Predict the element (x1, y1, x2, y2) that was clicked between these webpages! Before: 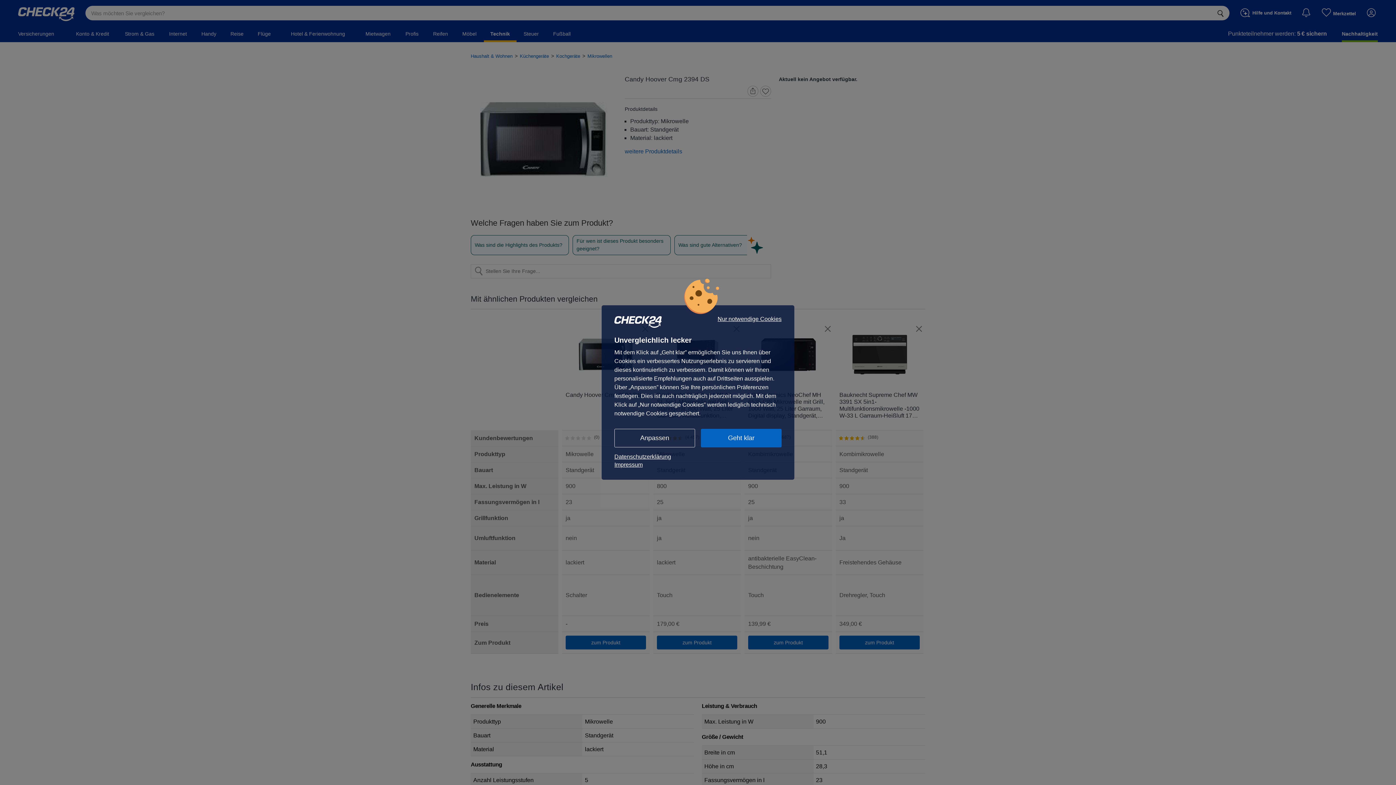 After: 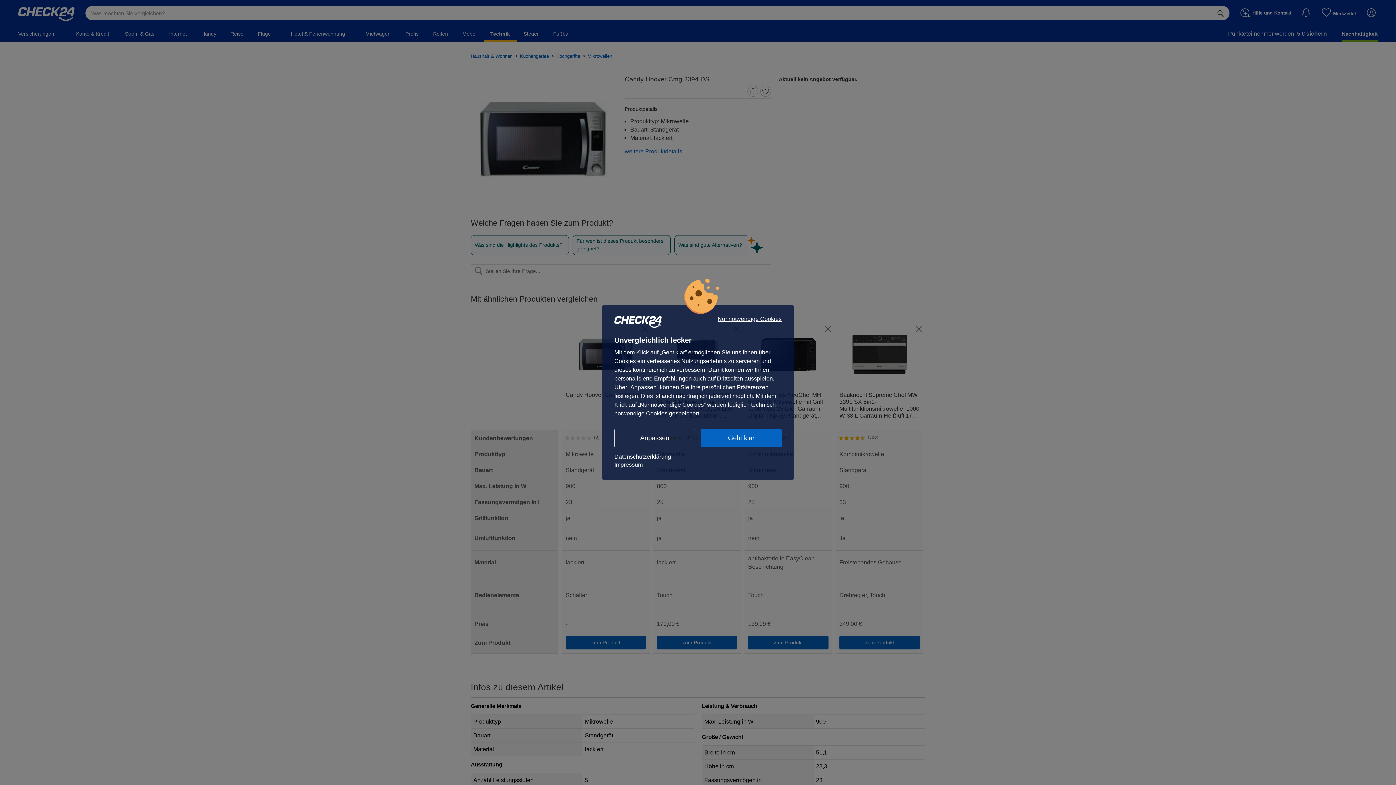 Action: label: Impressum bbox: (614, 461, 781, 469)